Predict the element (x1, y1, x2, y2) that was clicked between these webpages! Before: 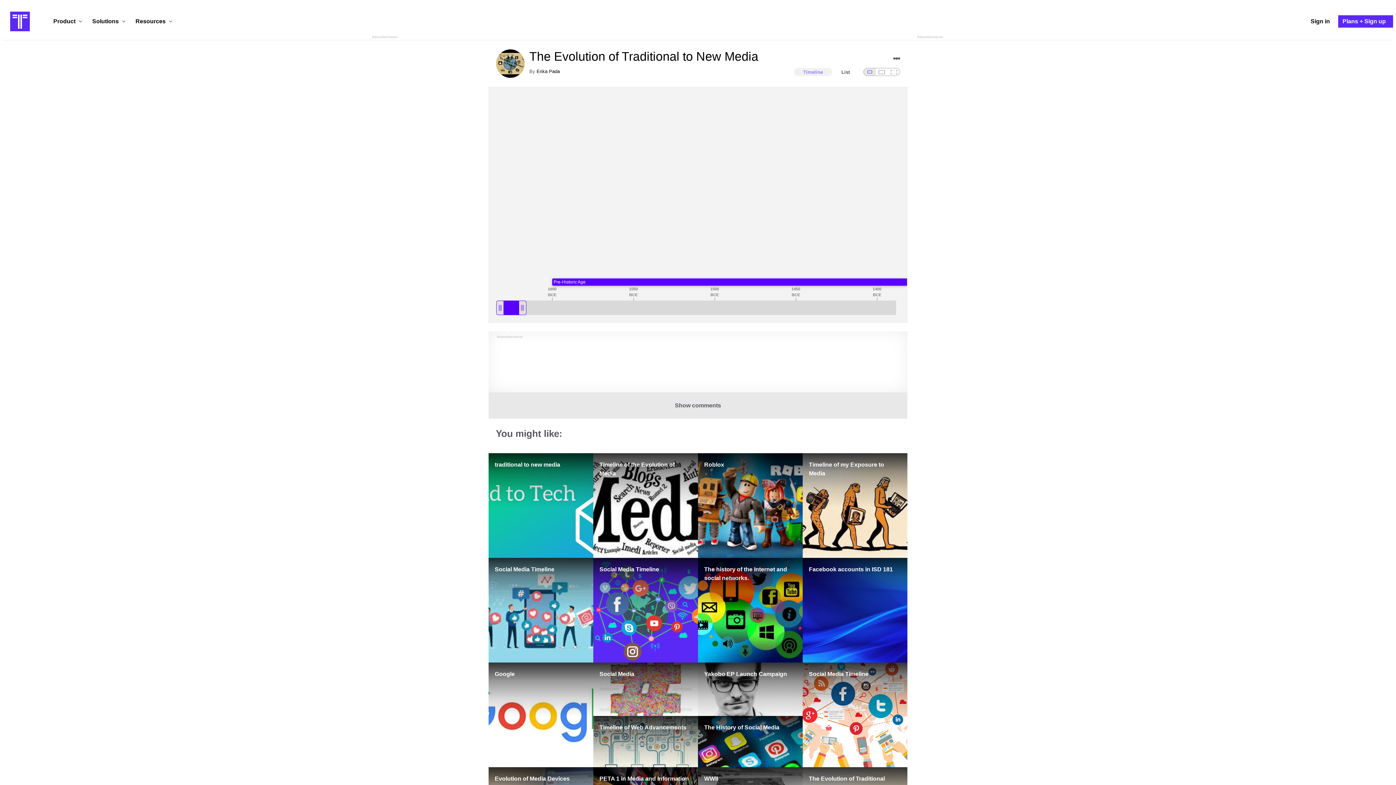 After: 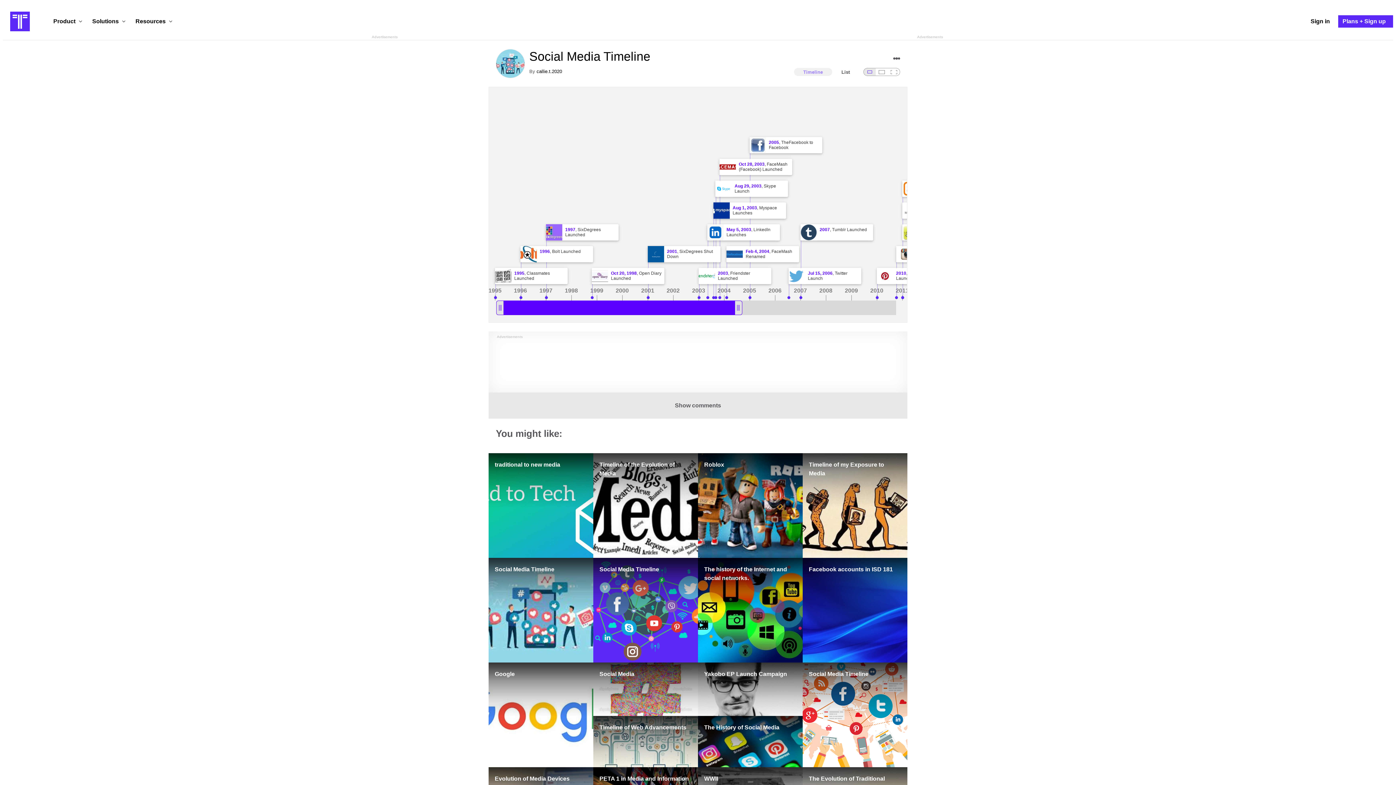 Action: bbox: (488, 558, 593, 662) label: Social Media Timeline